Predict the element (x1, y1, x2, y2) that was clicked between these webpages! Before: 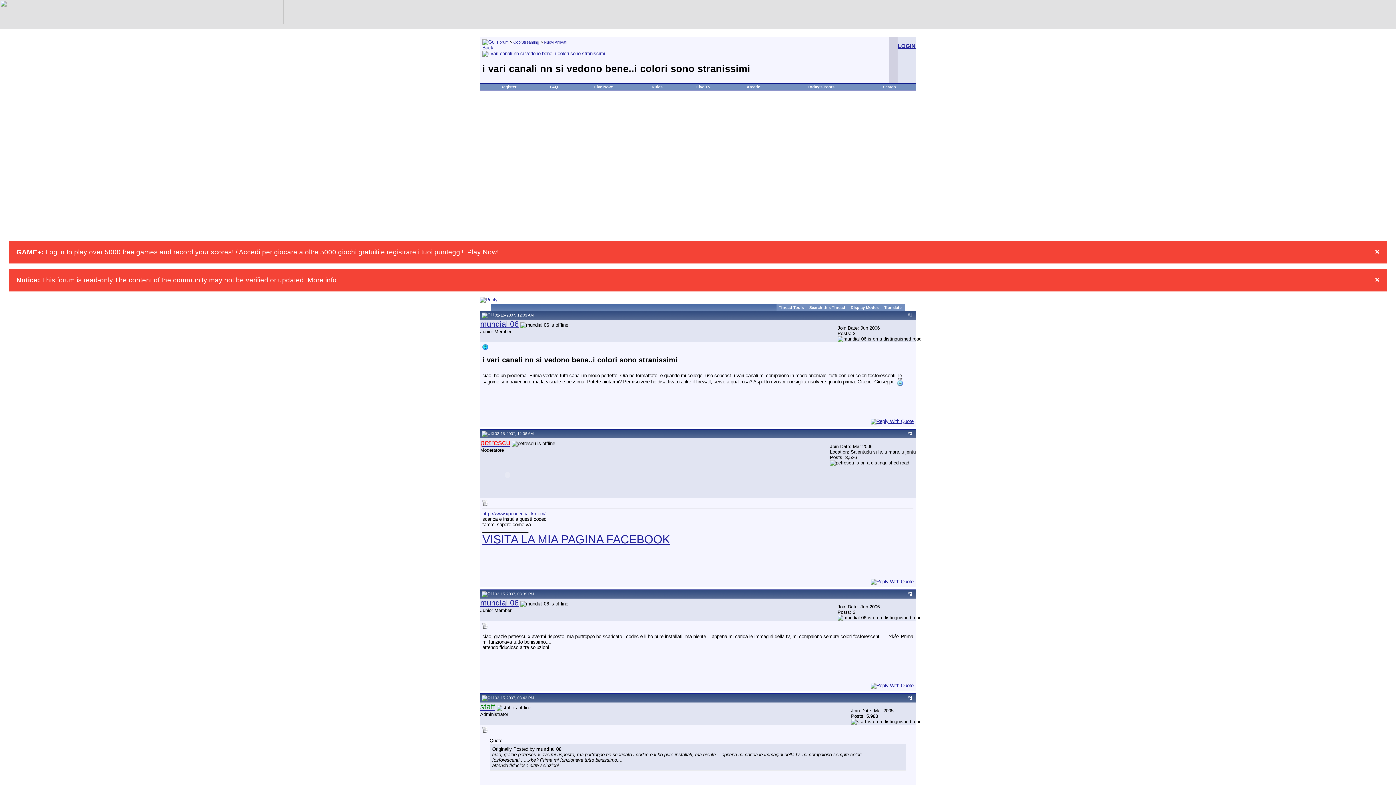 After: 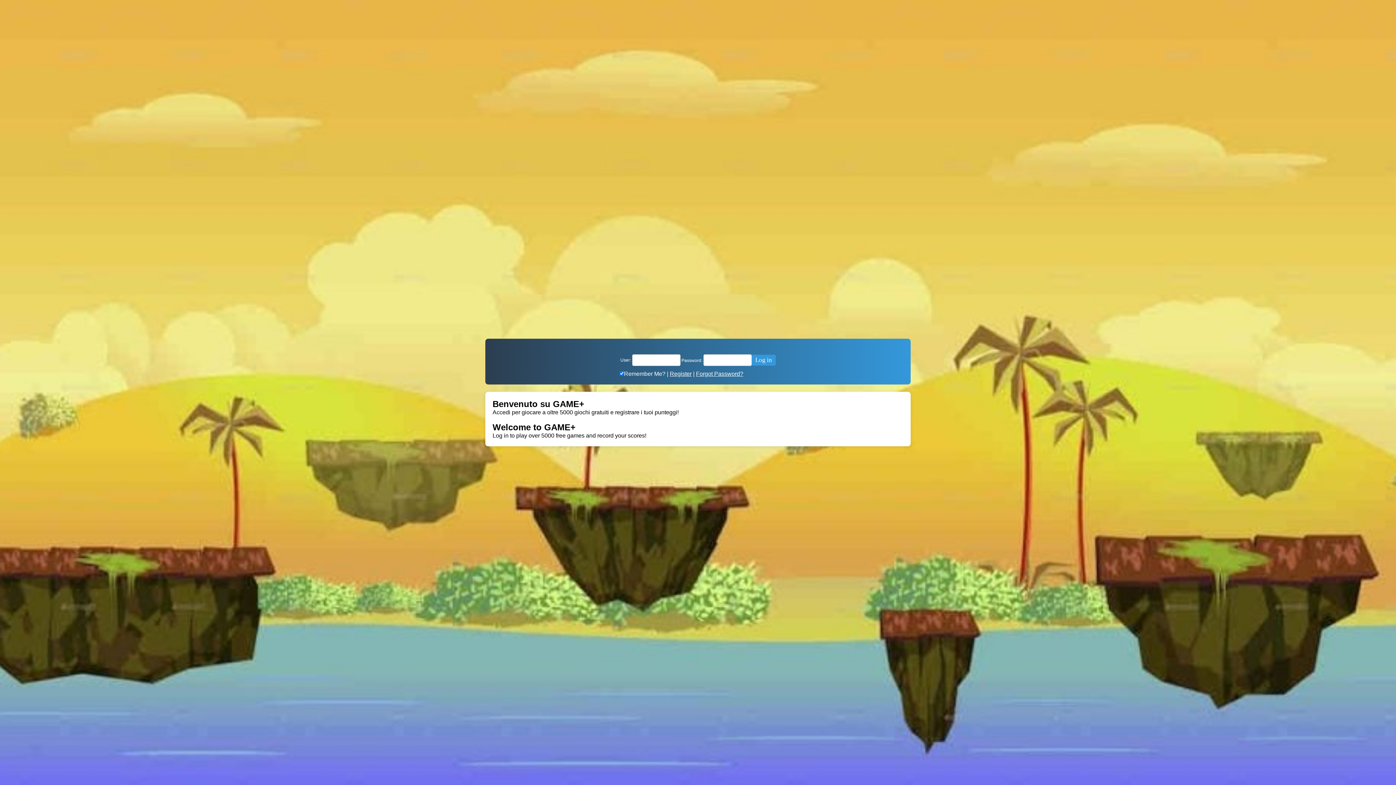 Action: label: LOGIN bbox: (897, 42, 916, 49)